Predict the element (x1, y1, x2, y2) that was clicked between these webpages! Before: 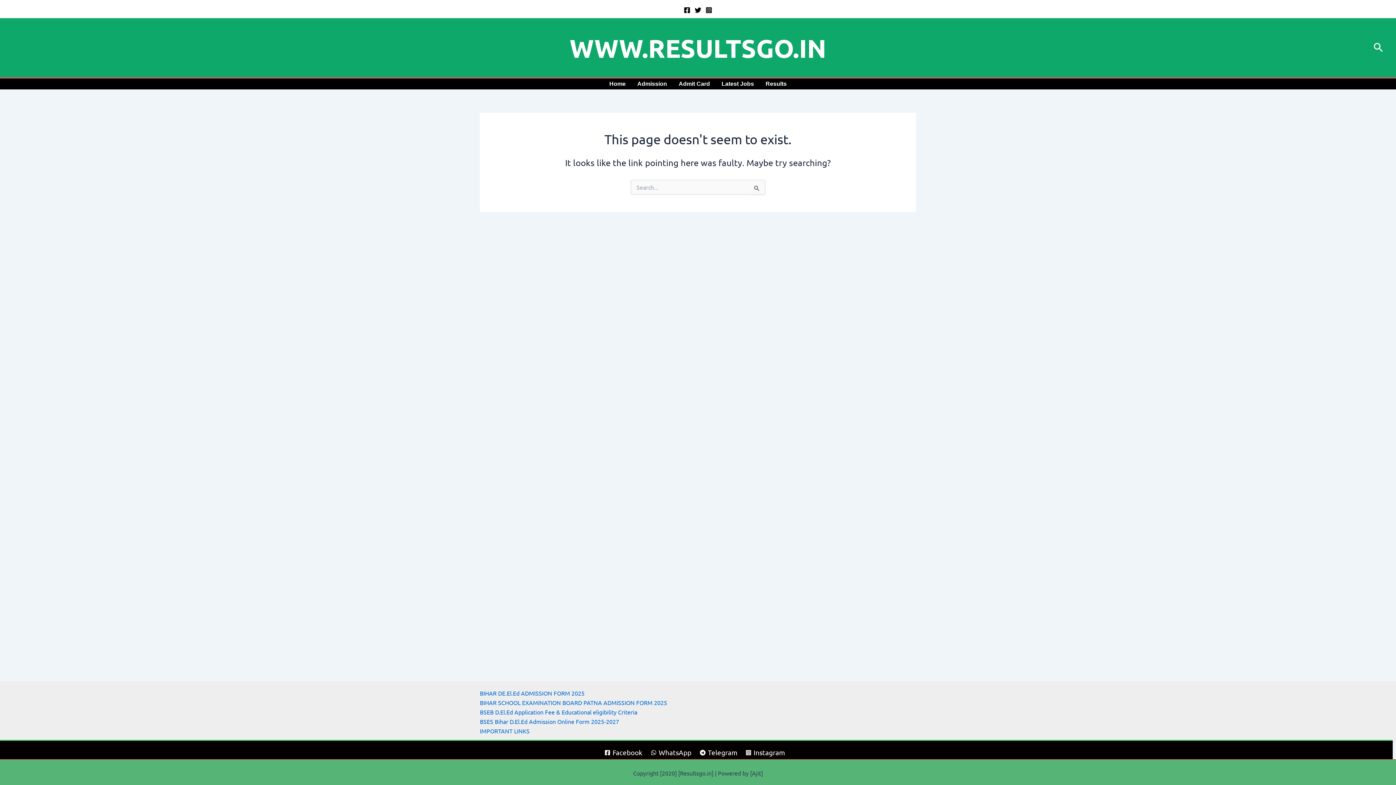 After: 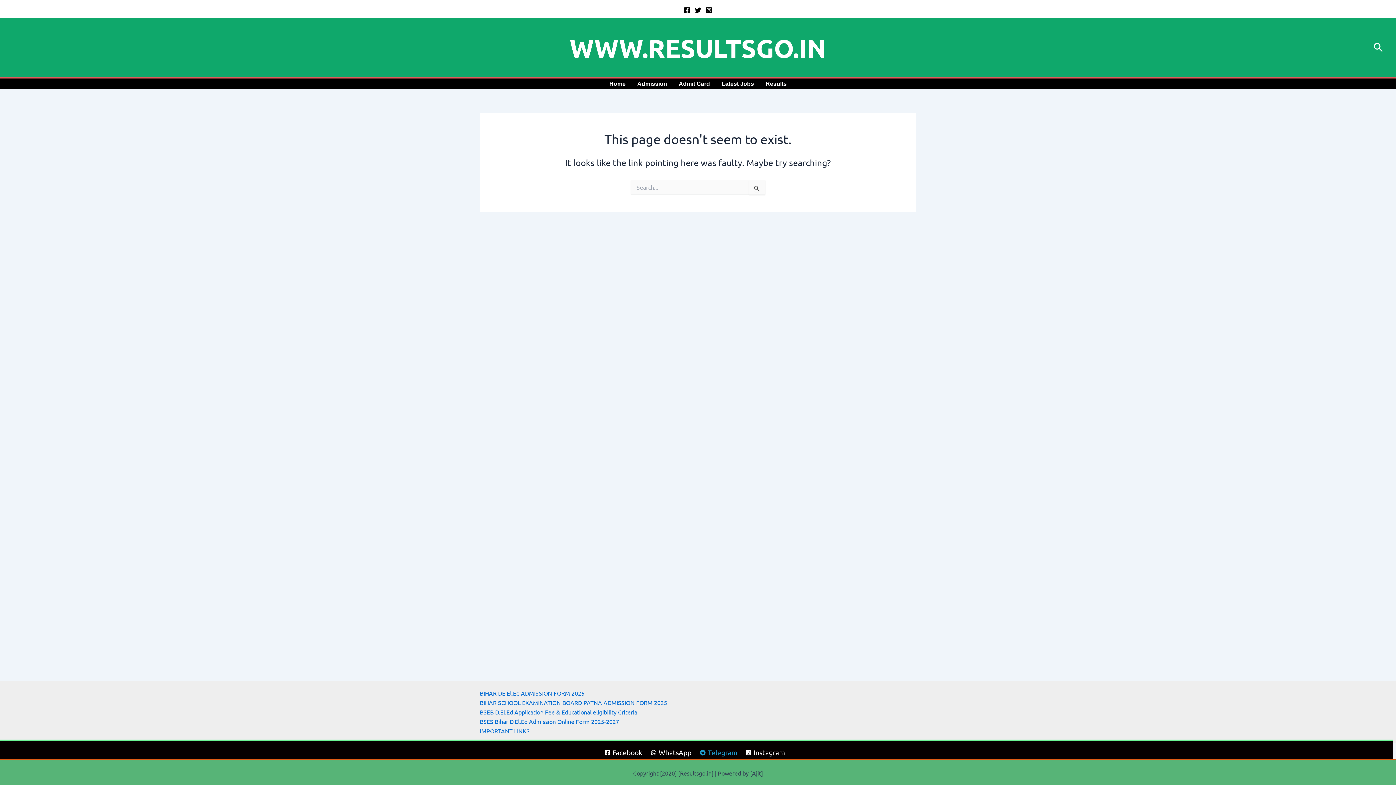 Action: bbox: (700, 749, 737, 756) label: Telegram